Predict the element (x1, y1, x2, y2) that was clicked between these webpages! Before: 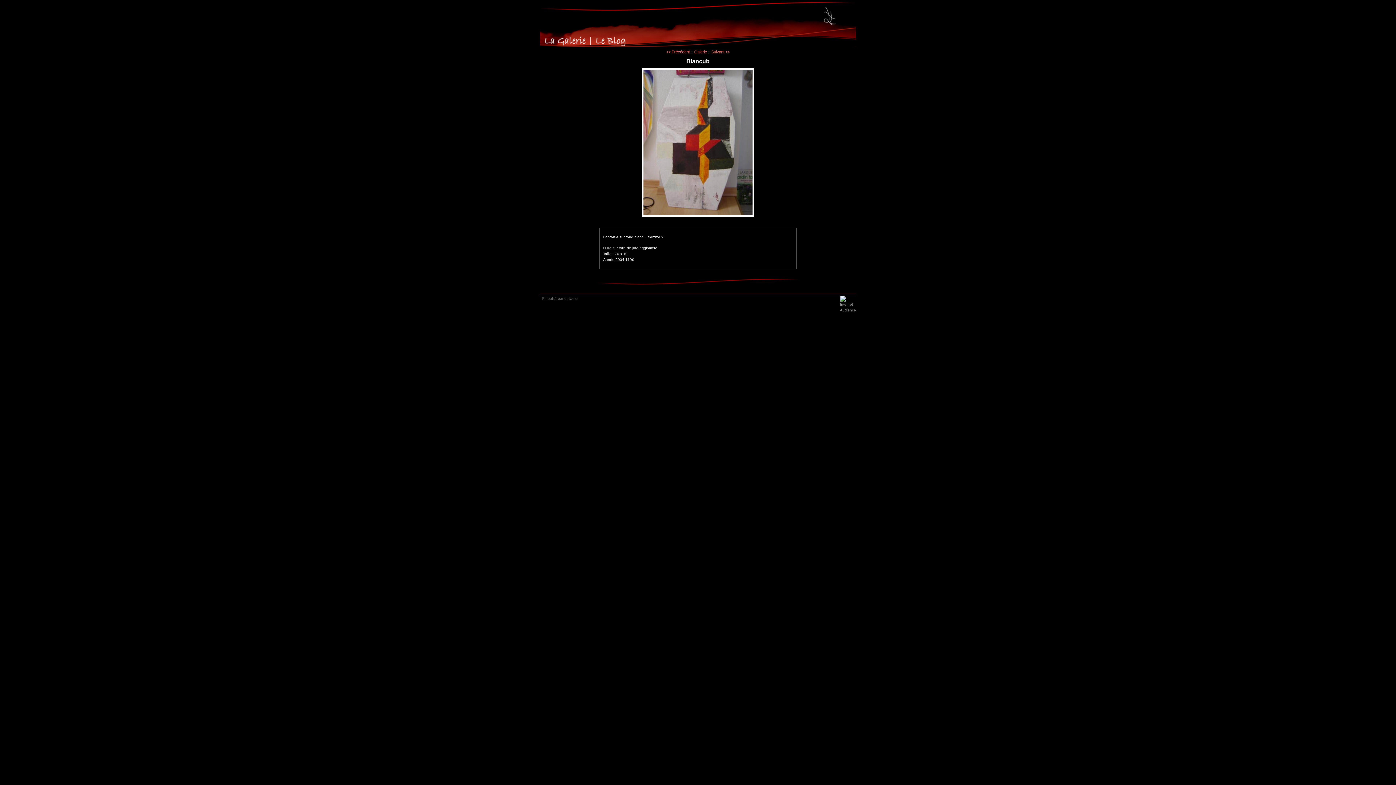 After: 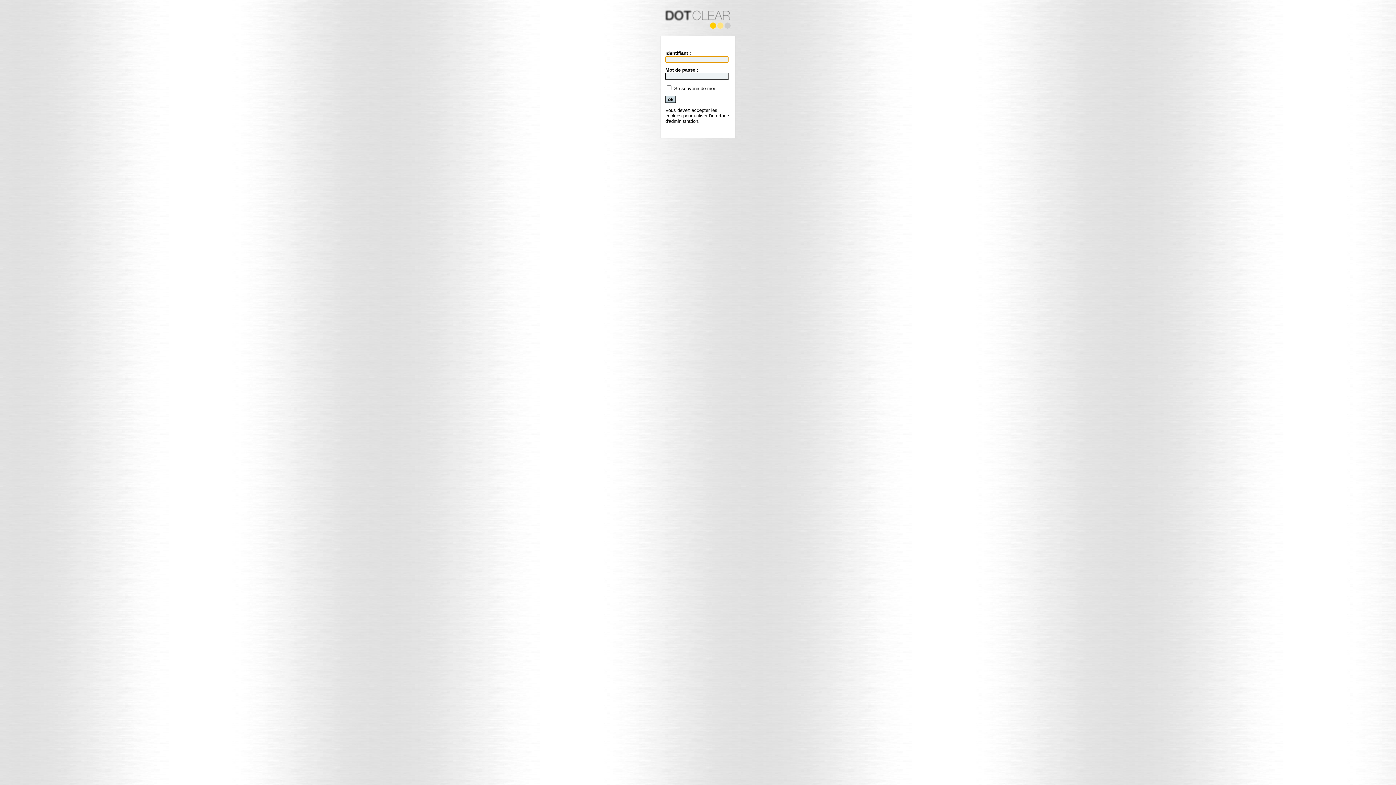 Action: bbox: (850, 20, 856, 24)